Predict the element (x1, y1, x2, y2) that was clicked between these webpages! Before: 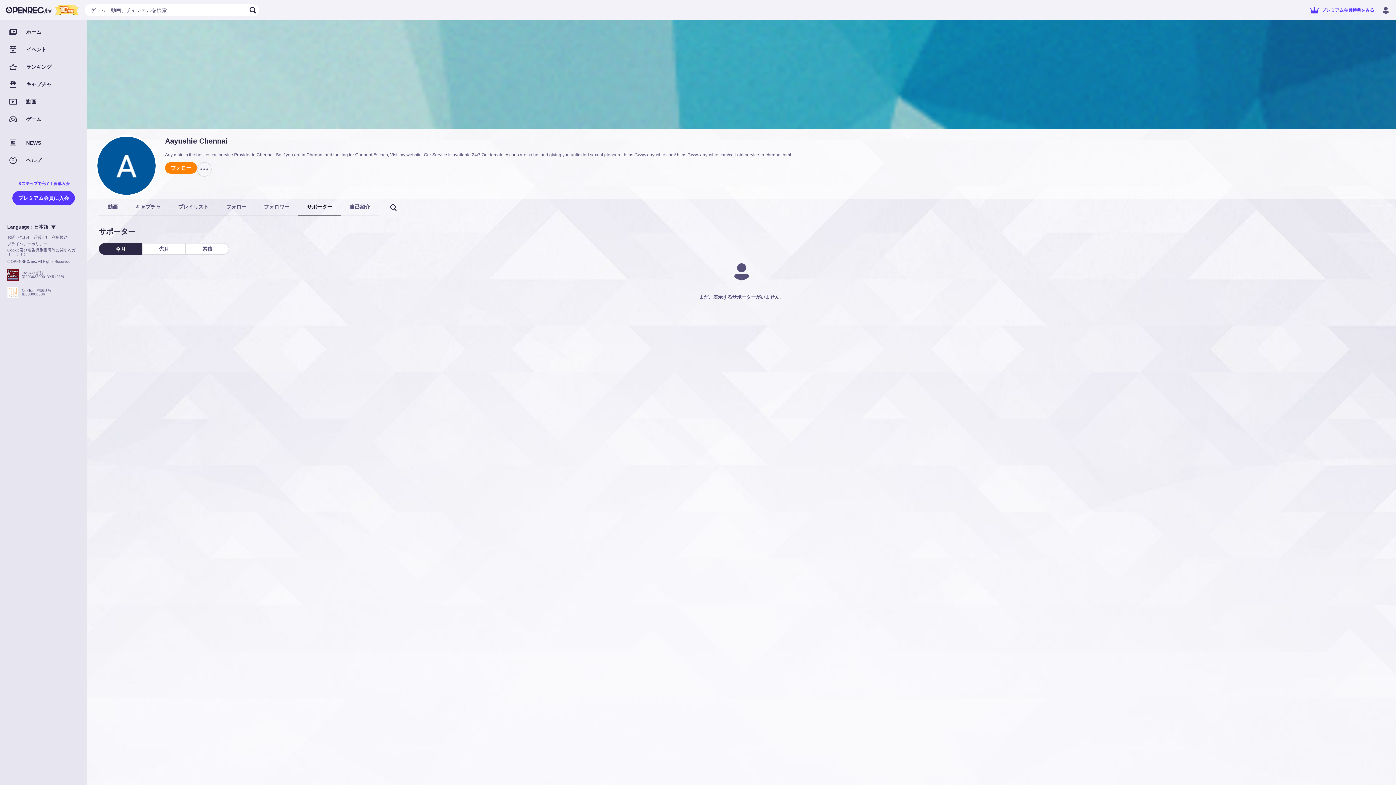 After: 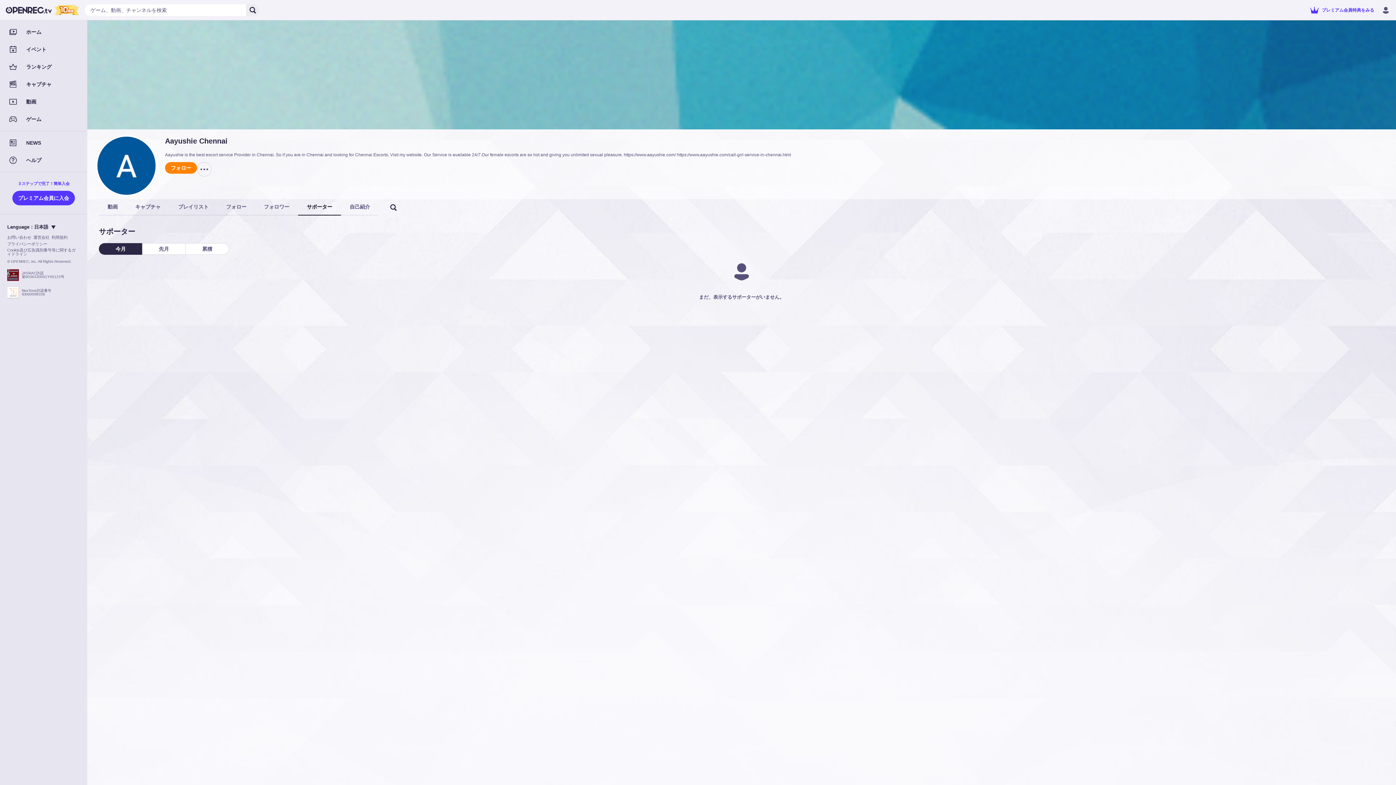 Action: bbox: (246, 4, 259, 16)